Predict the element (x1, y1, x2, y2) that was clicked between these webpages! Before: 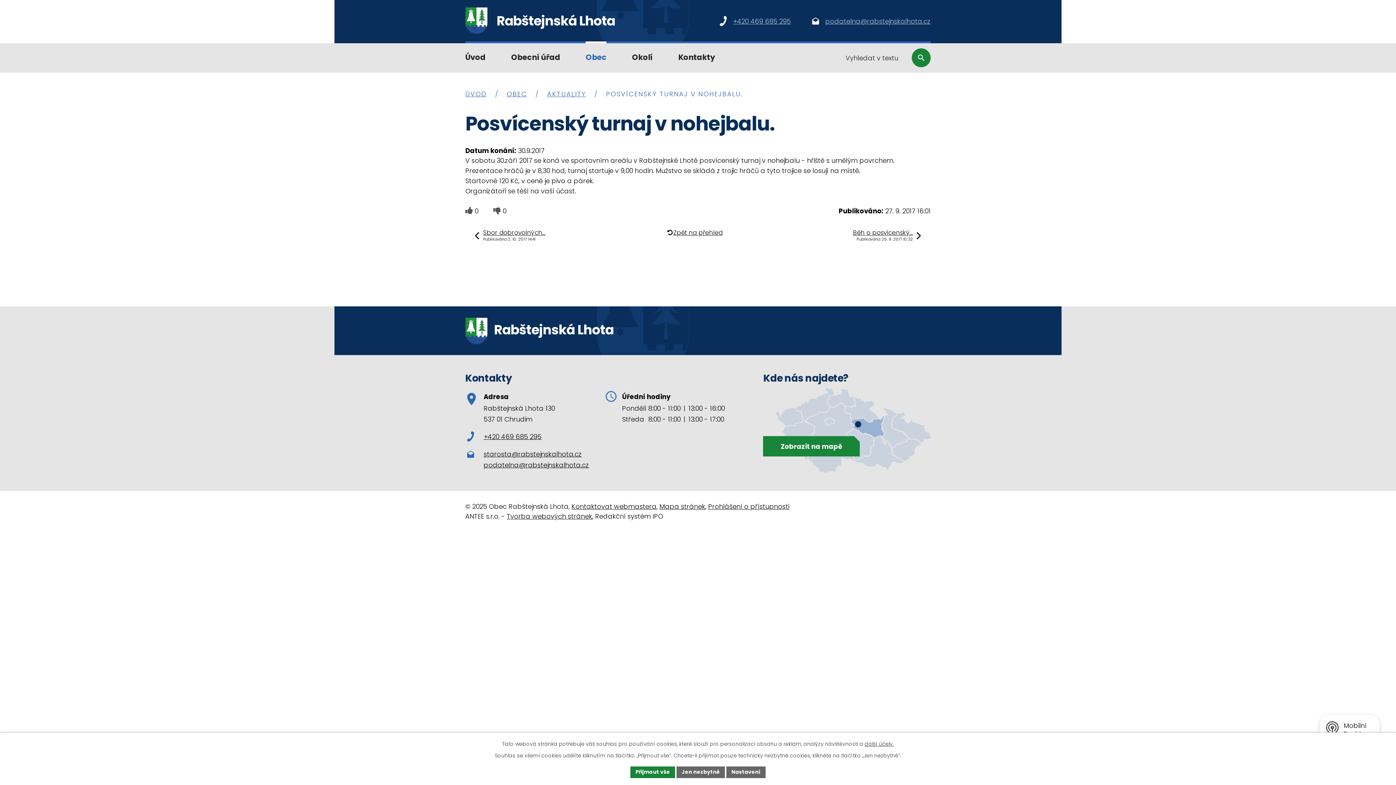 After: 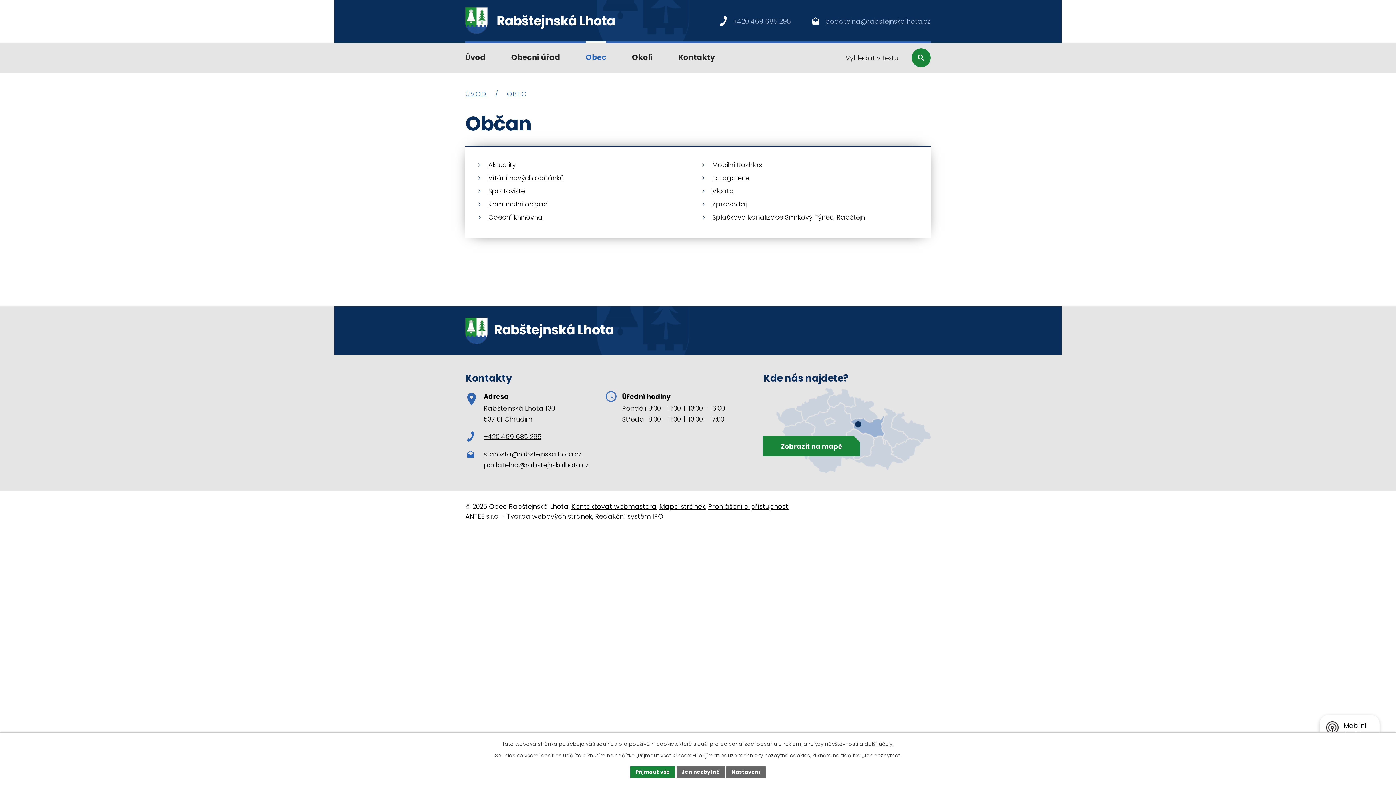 Action: label: OBEC bbox: (506, 89, 527, 98)